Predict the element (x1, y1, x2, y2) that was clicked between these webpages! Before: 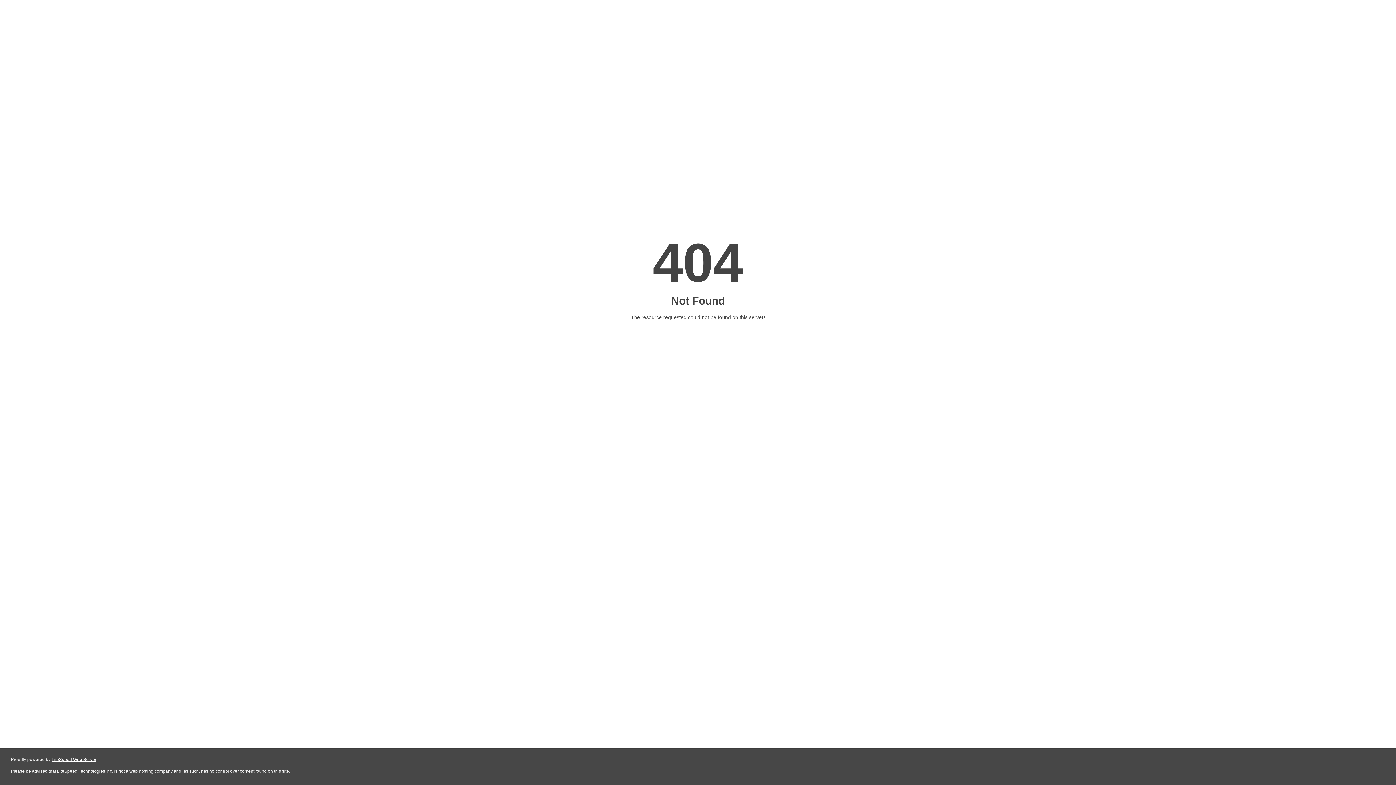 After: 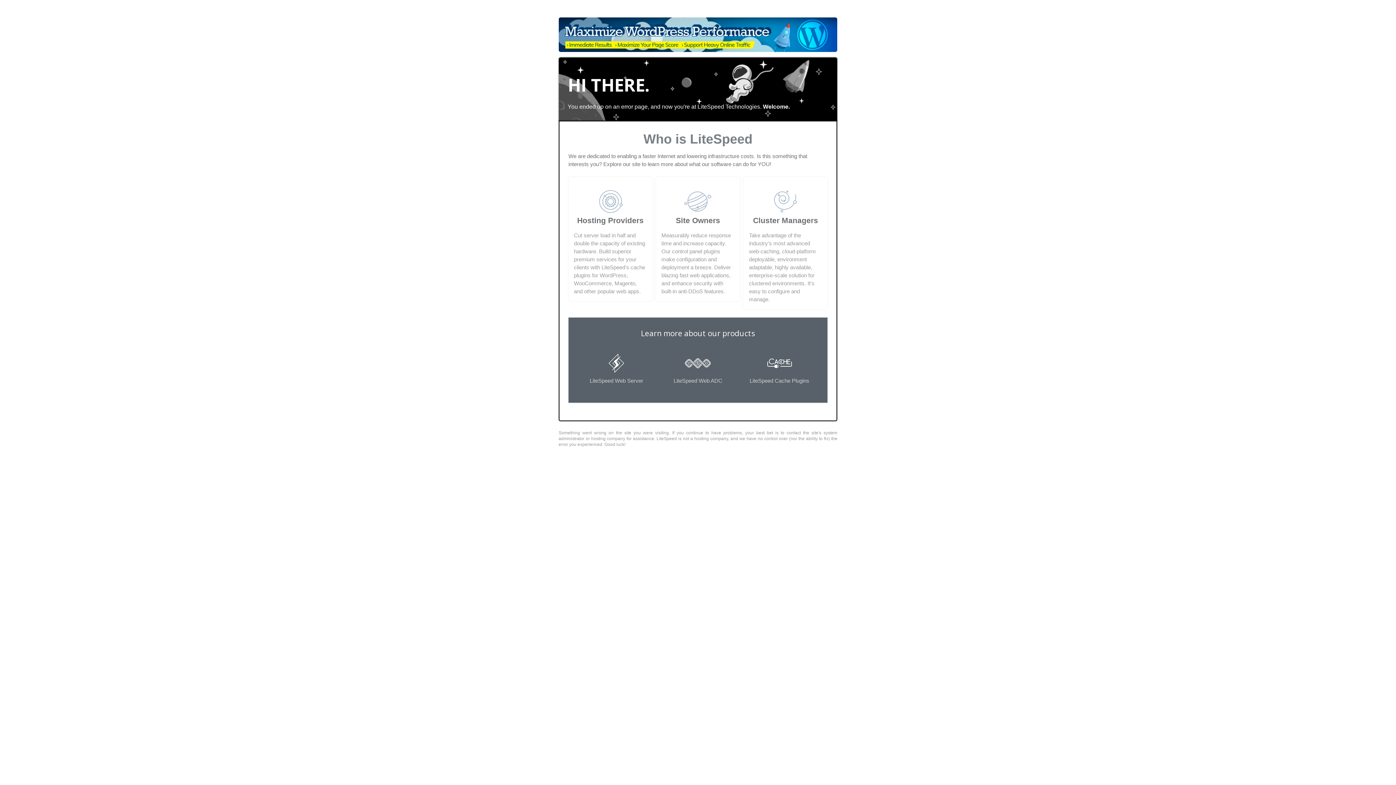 Action: bbox: (51, 757, 96, 762) label: LiteSpeed Web Server